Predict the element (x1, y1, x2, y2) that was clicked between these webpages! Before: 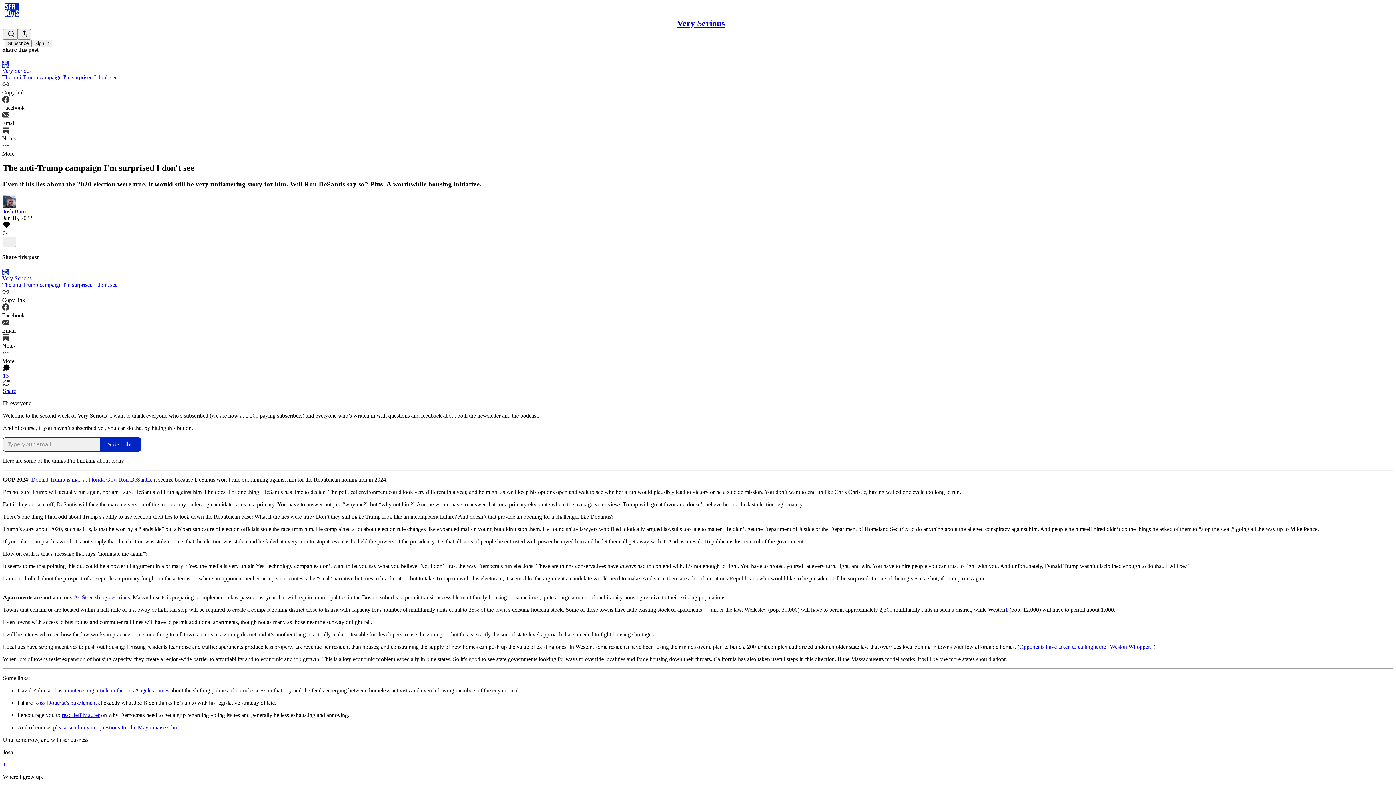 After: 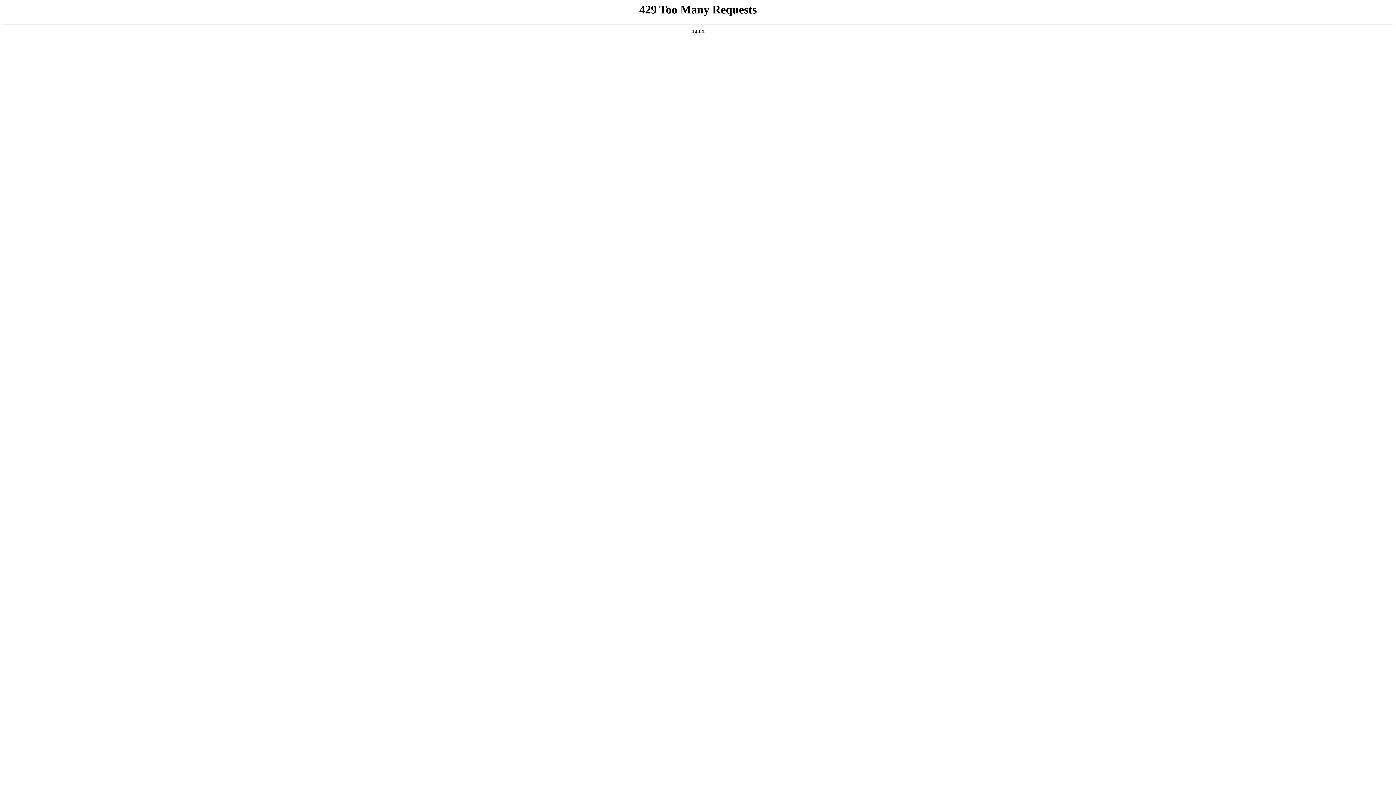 Action: bbox: (73, 594, 129, 600) label: As Streetsblog describes